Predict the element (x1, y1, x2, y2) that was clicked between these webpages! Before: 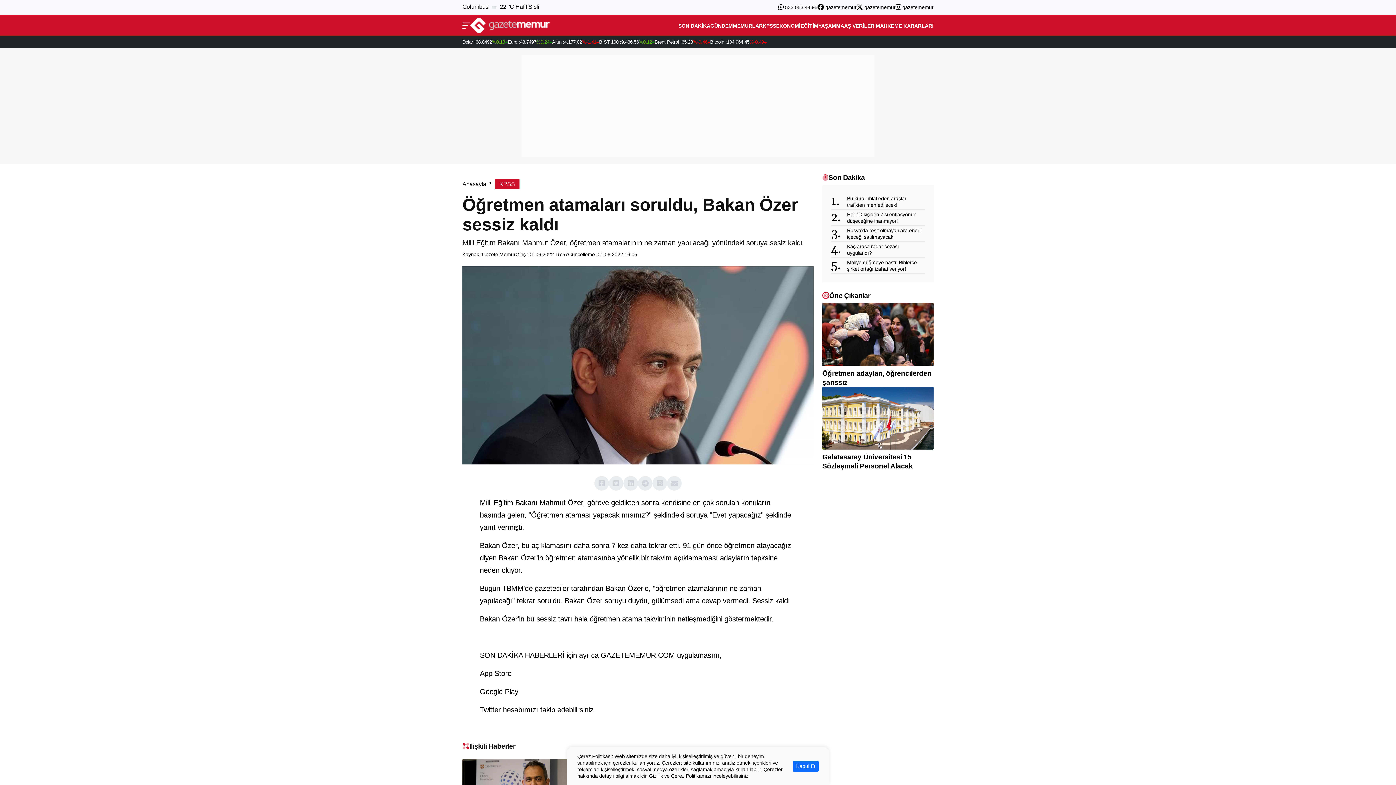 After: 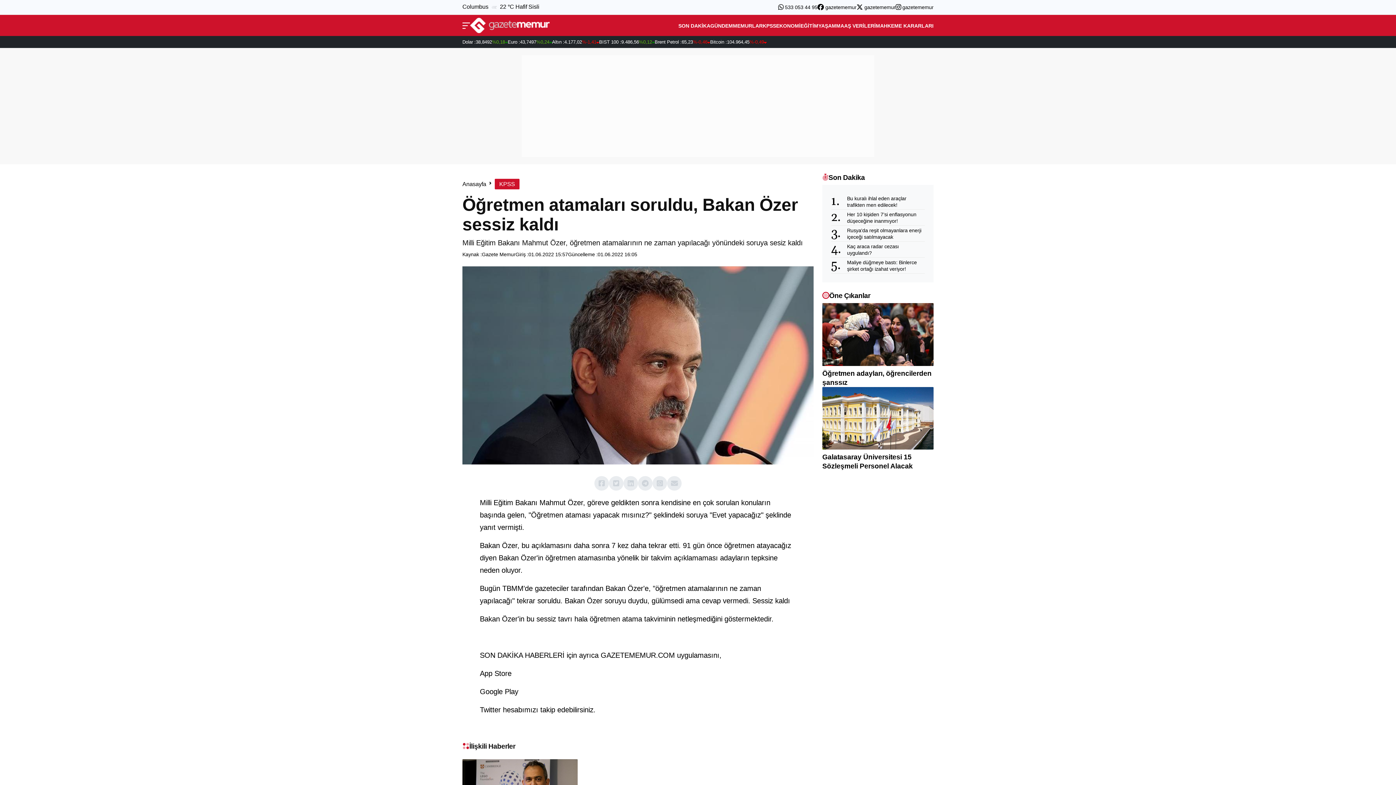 Action: label: Kabul Et bbox: (793, 760, 818, 772)